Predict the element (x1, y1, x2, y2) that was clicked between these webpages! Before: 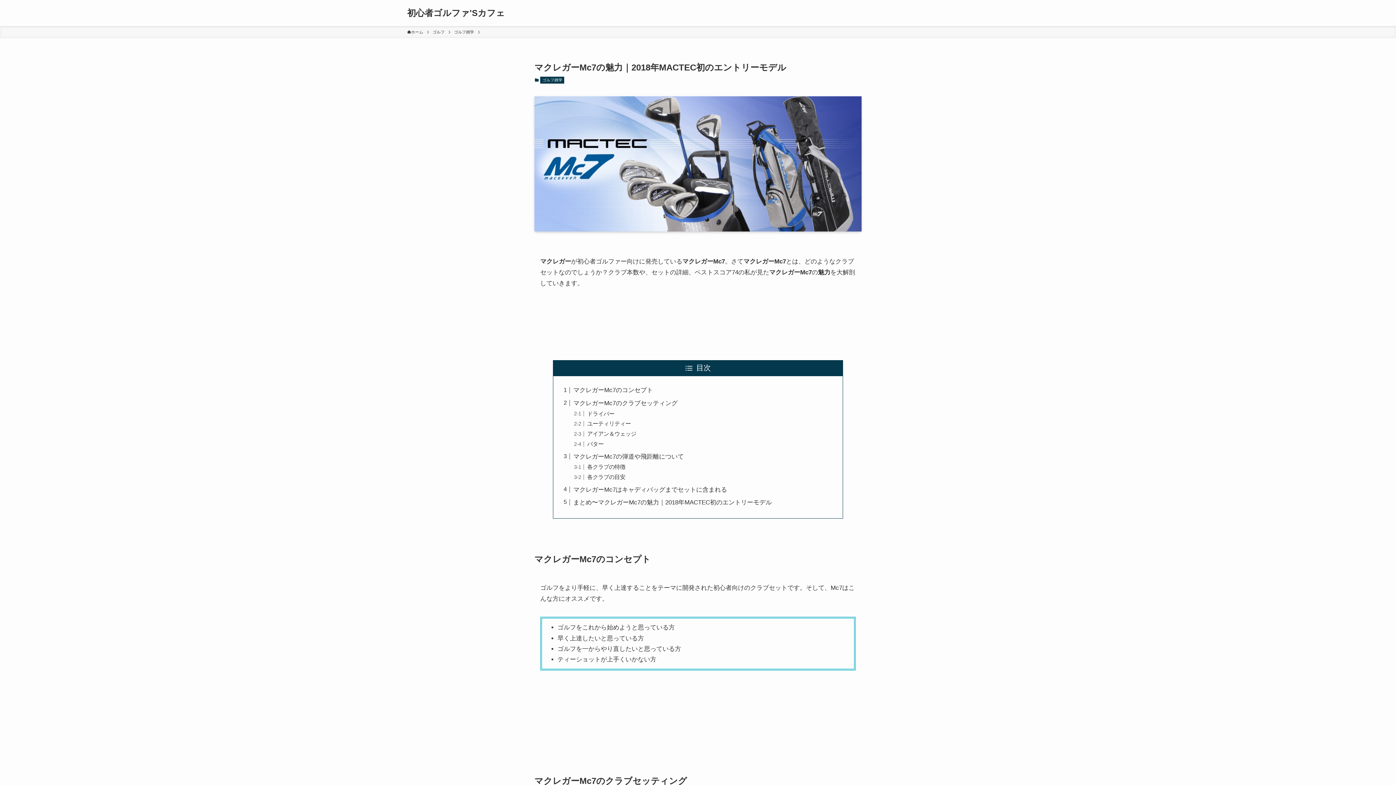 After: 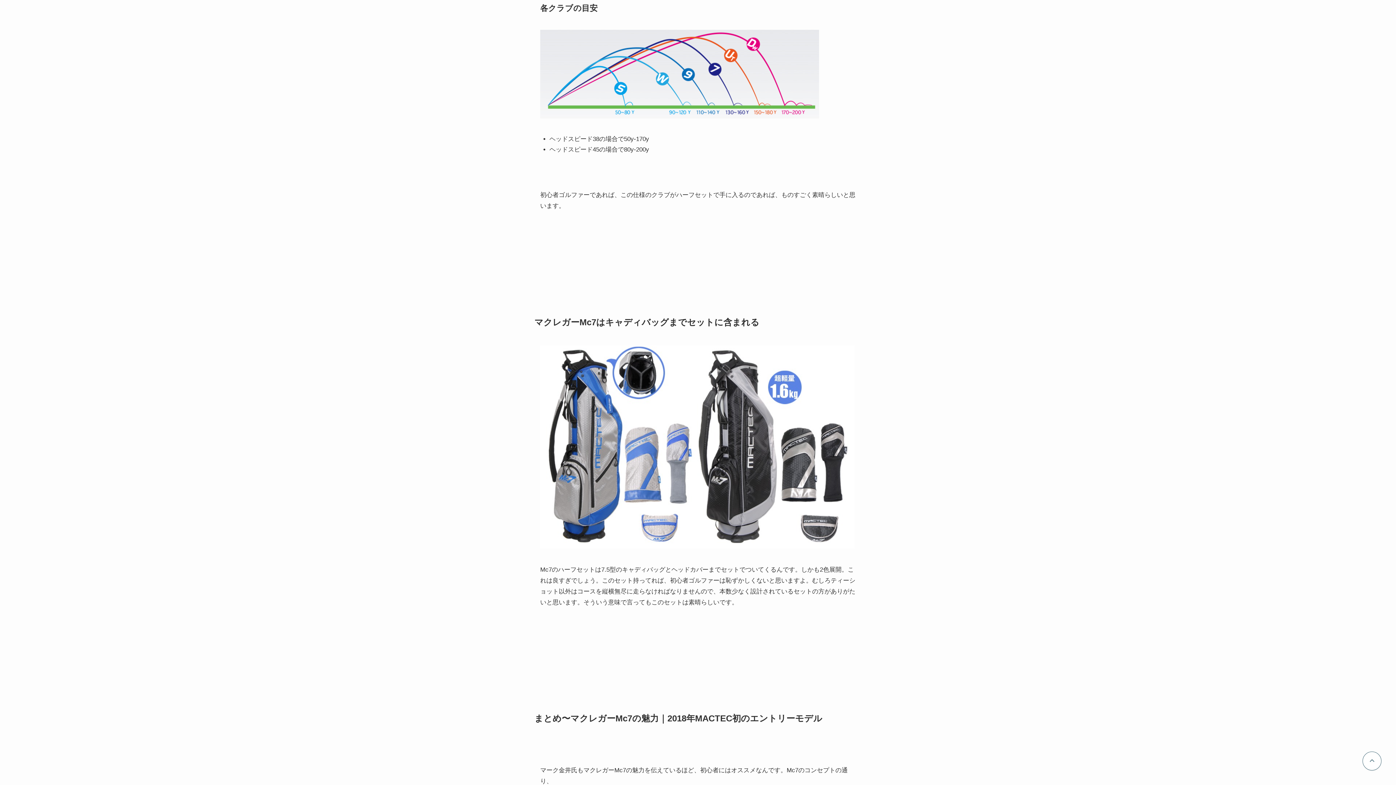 Action: label: 各クラブの目安 bbox: (587, 474, 625, 480)